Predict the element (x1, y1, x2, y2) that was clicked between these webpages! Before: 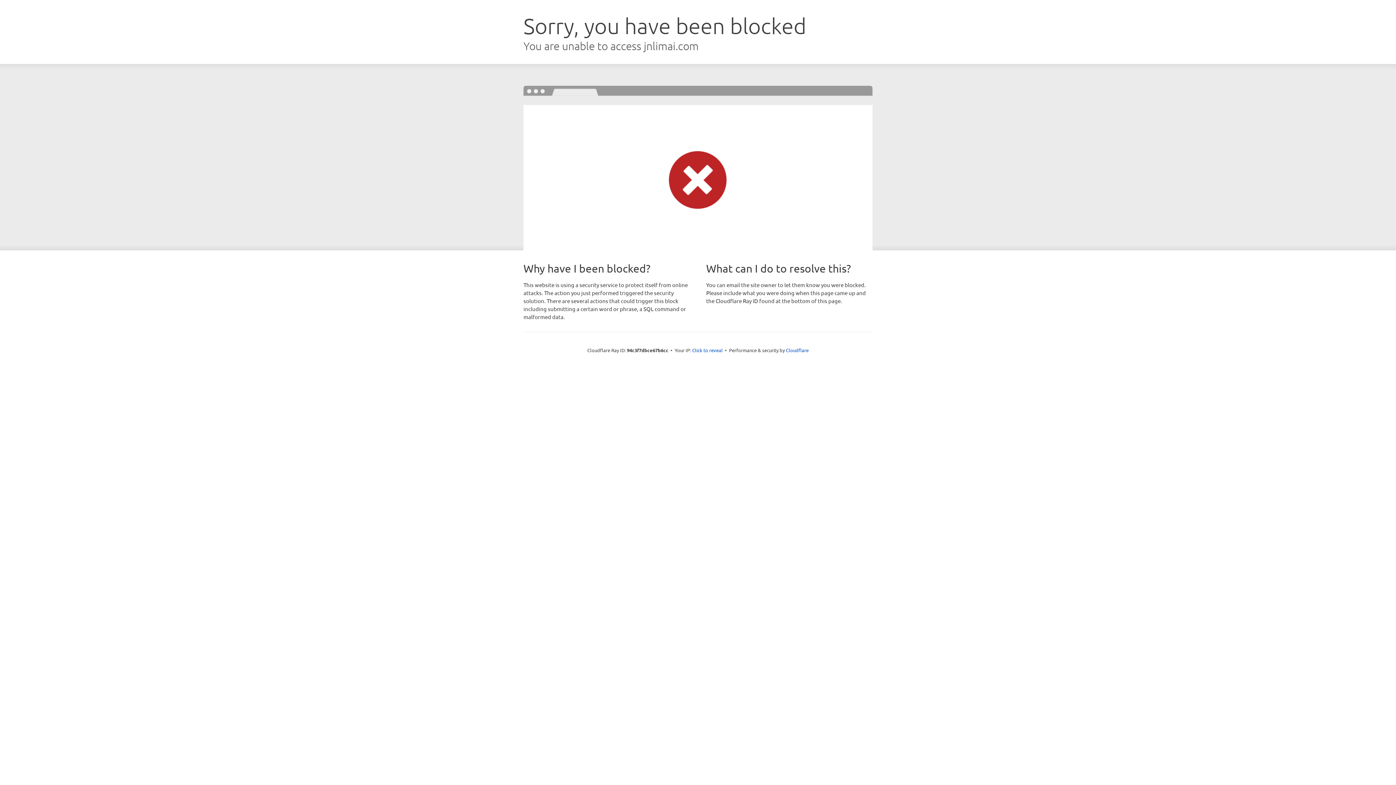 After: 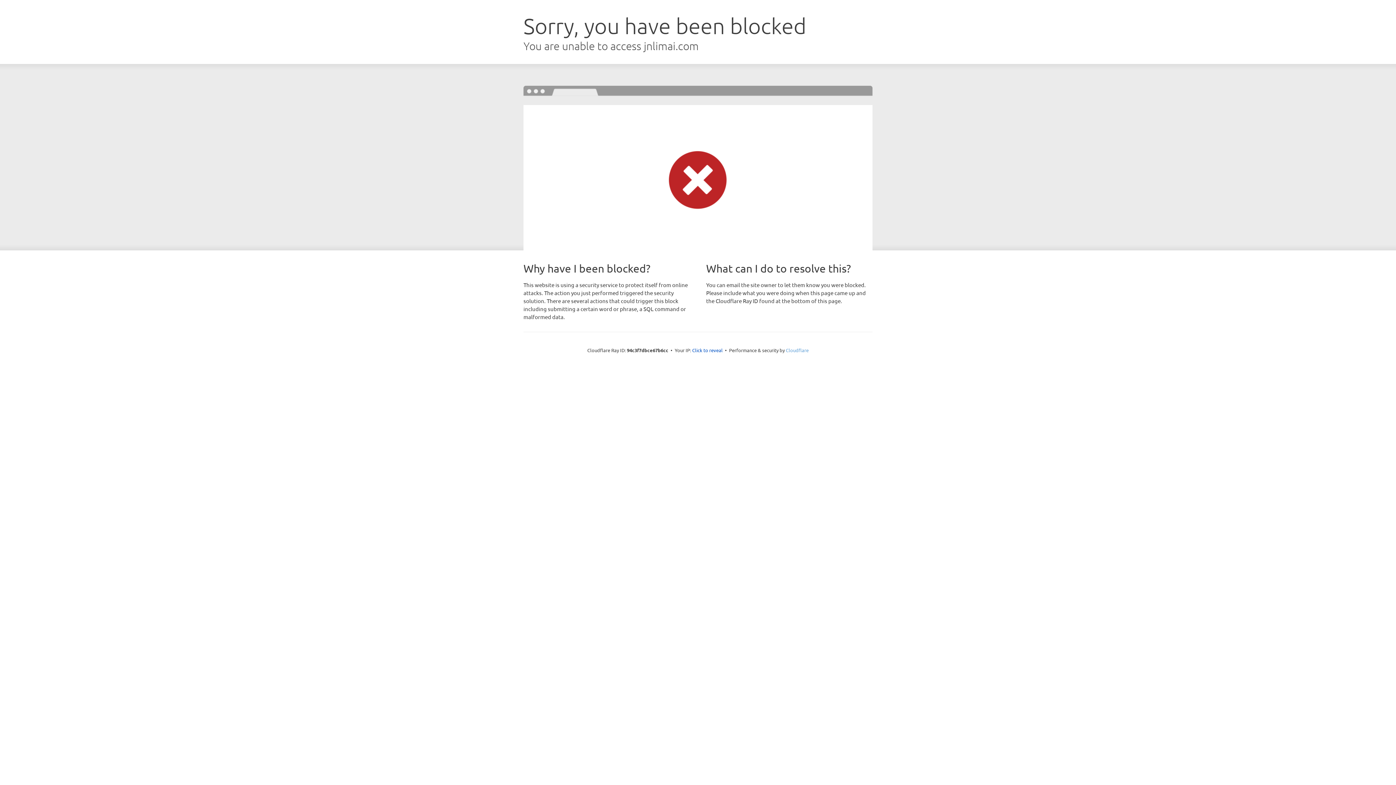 Action: label: Cloudflare bbox: (786, 347, 808, 353)